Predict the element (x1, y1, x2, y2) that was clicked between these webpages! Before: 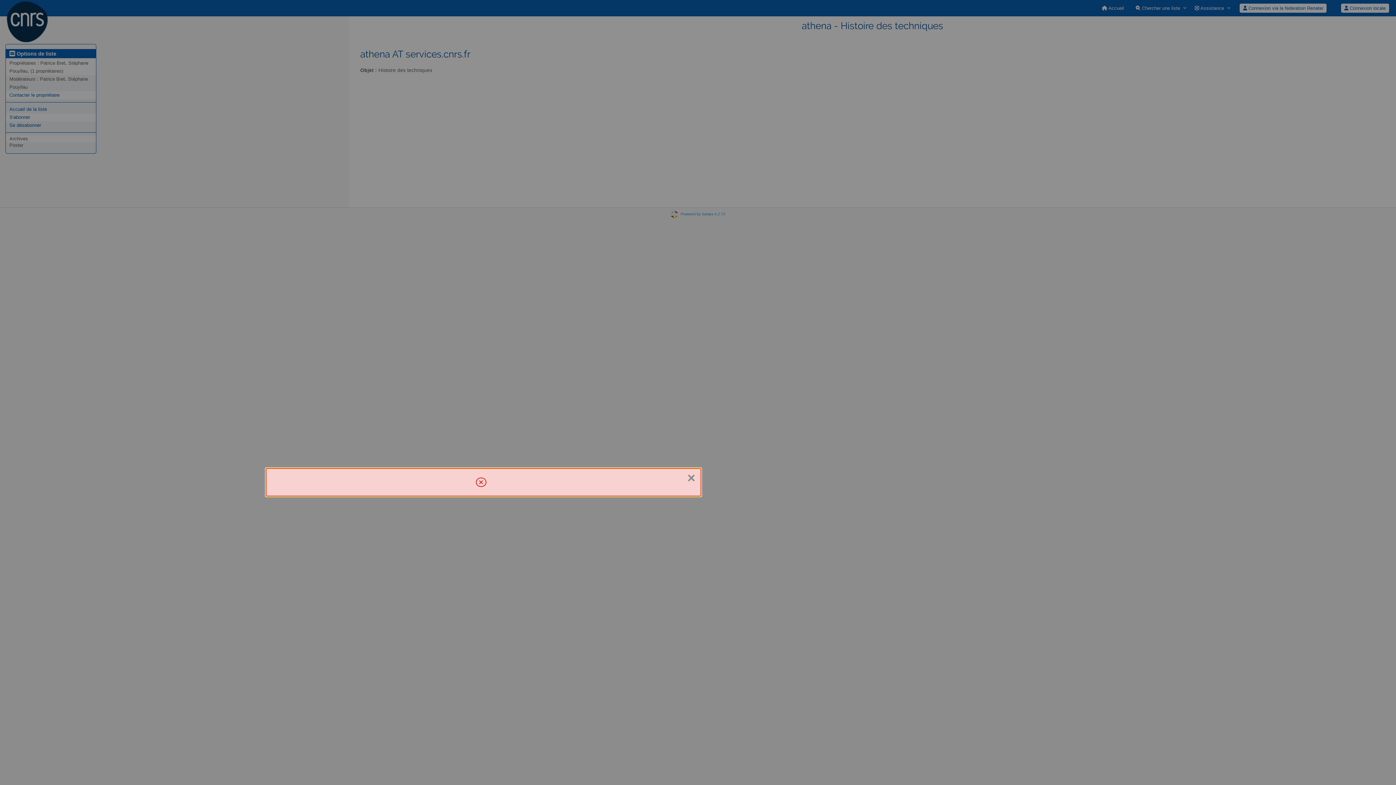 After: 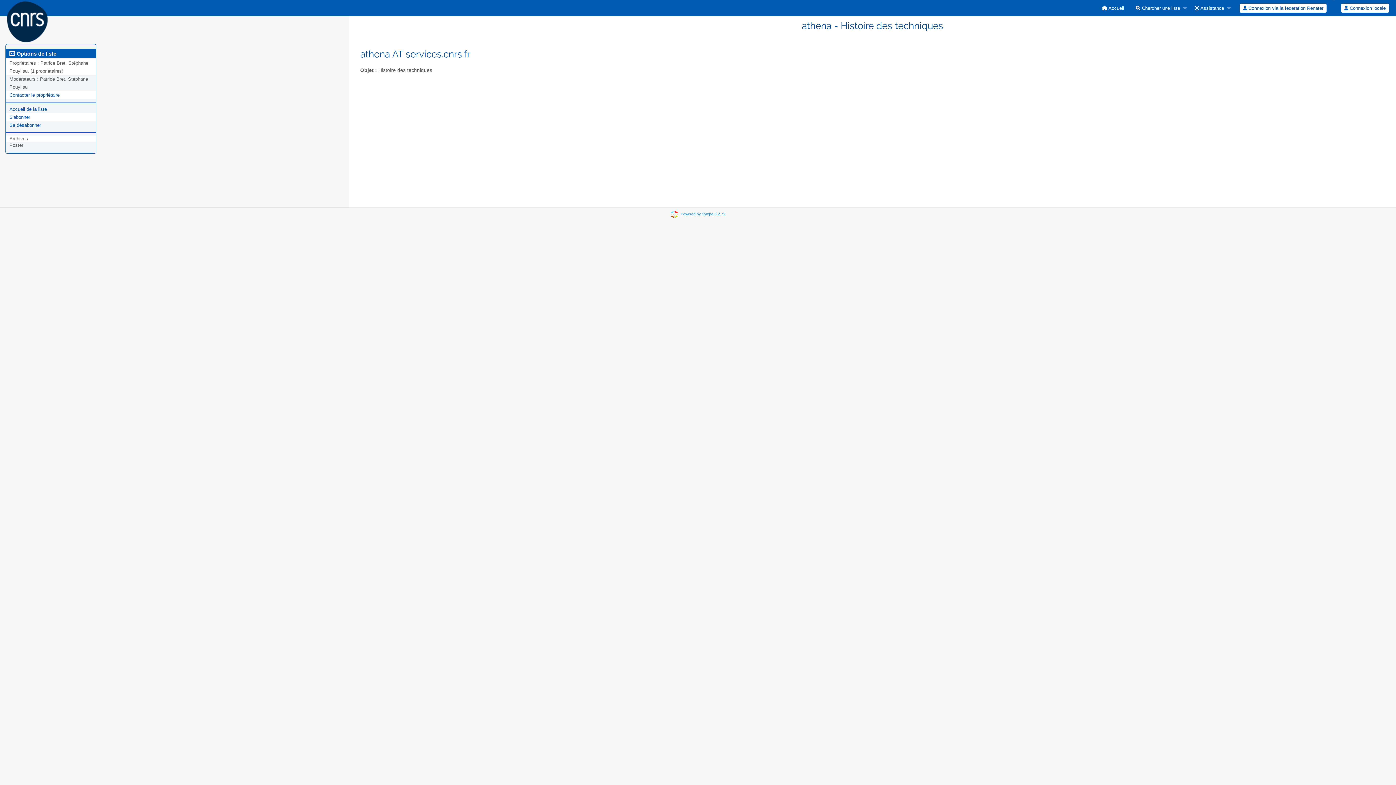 Action: bbox: (687, 471, 695, 485) label: Fermer